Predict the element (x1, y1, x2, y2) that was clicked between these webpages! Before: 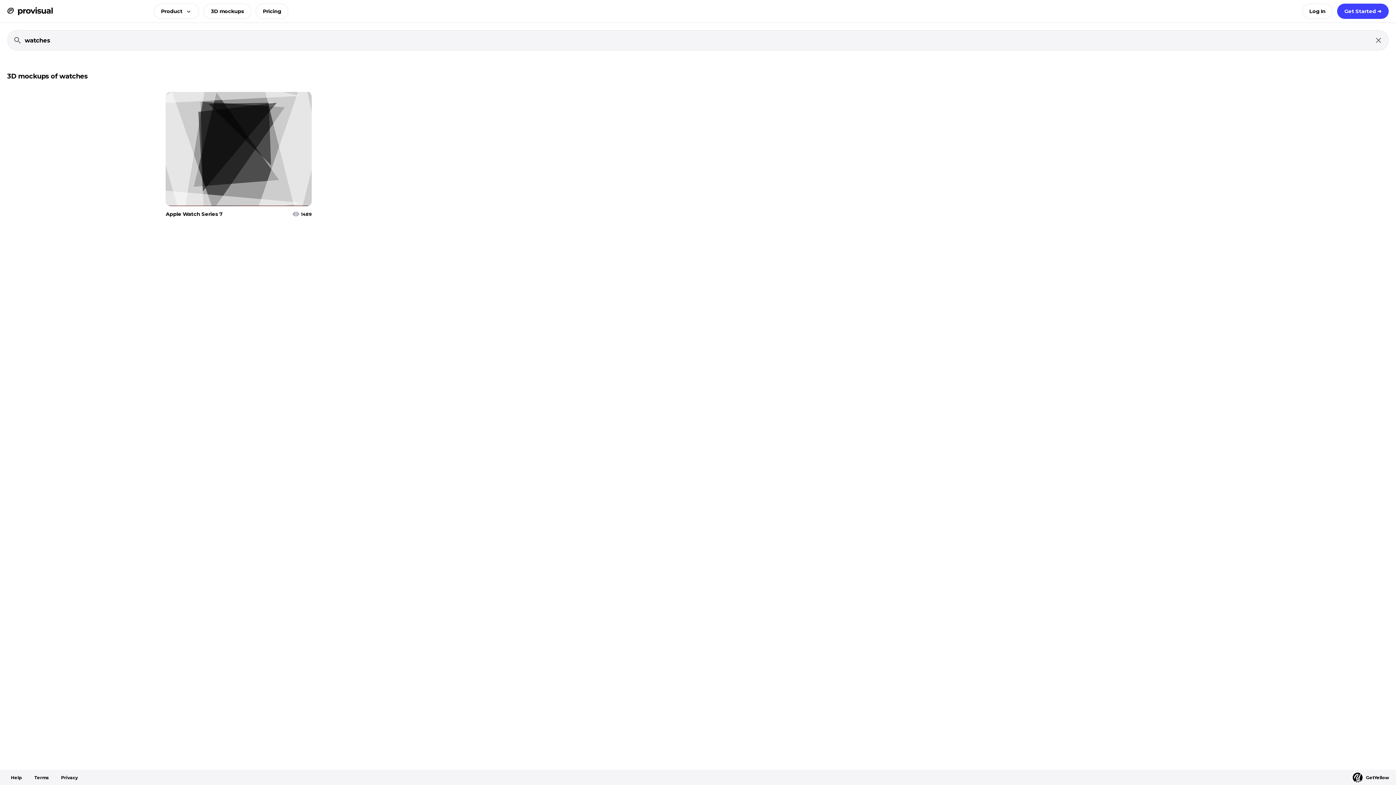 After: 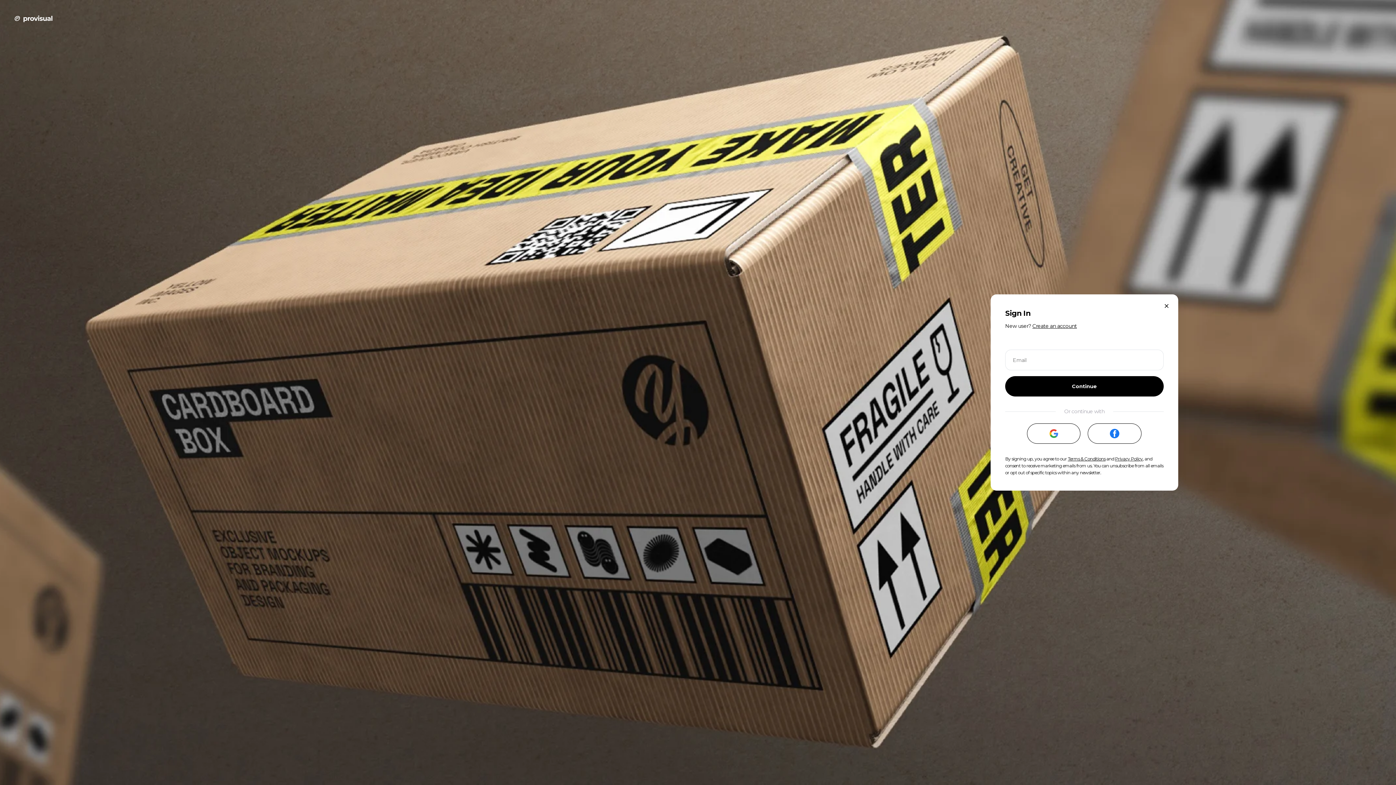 Action: bbox: (1302, 3, 1333, 18) label: Log In